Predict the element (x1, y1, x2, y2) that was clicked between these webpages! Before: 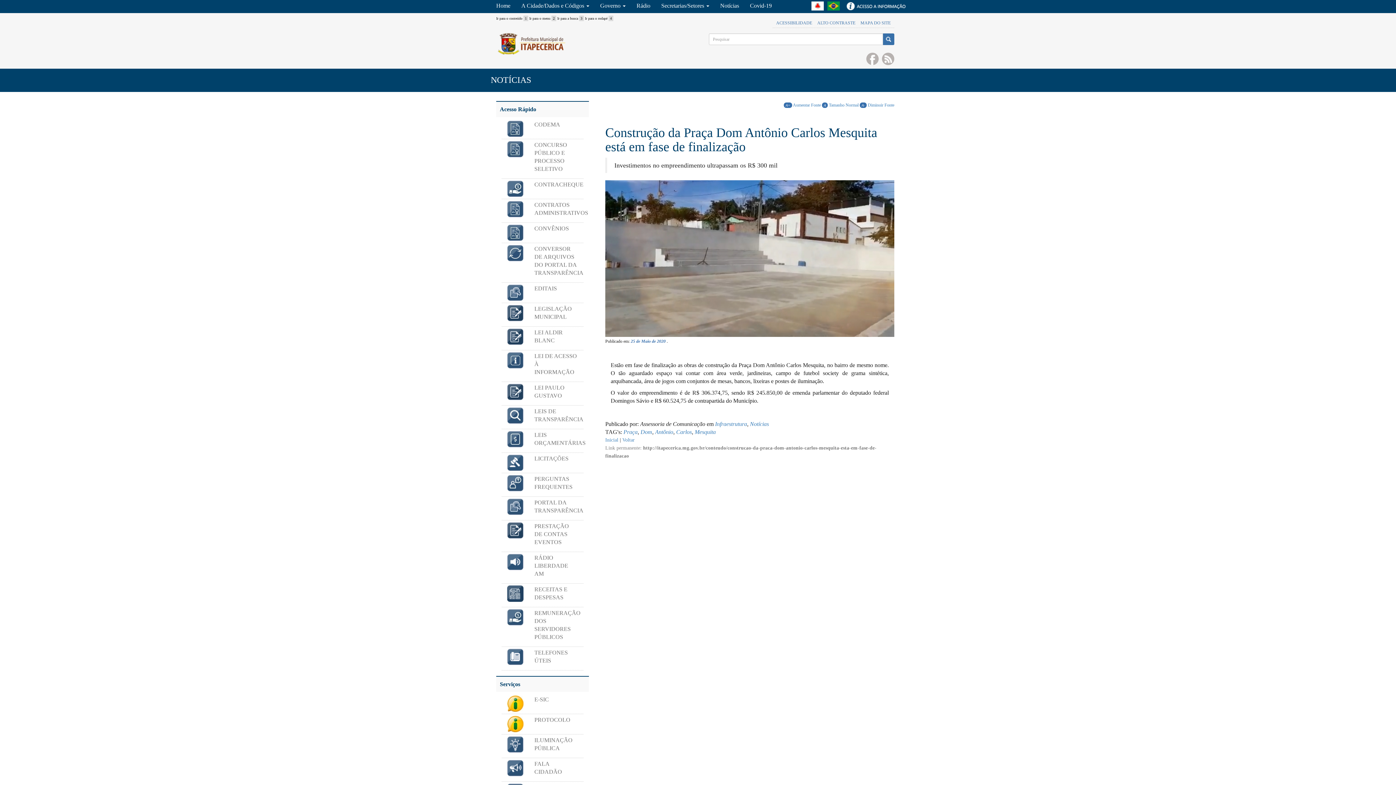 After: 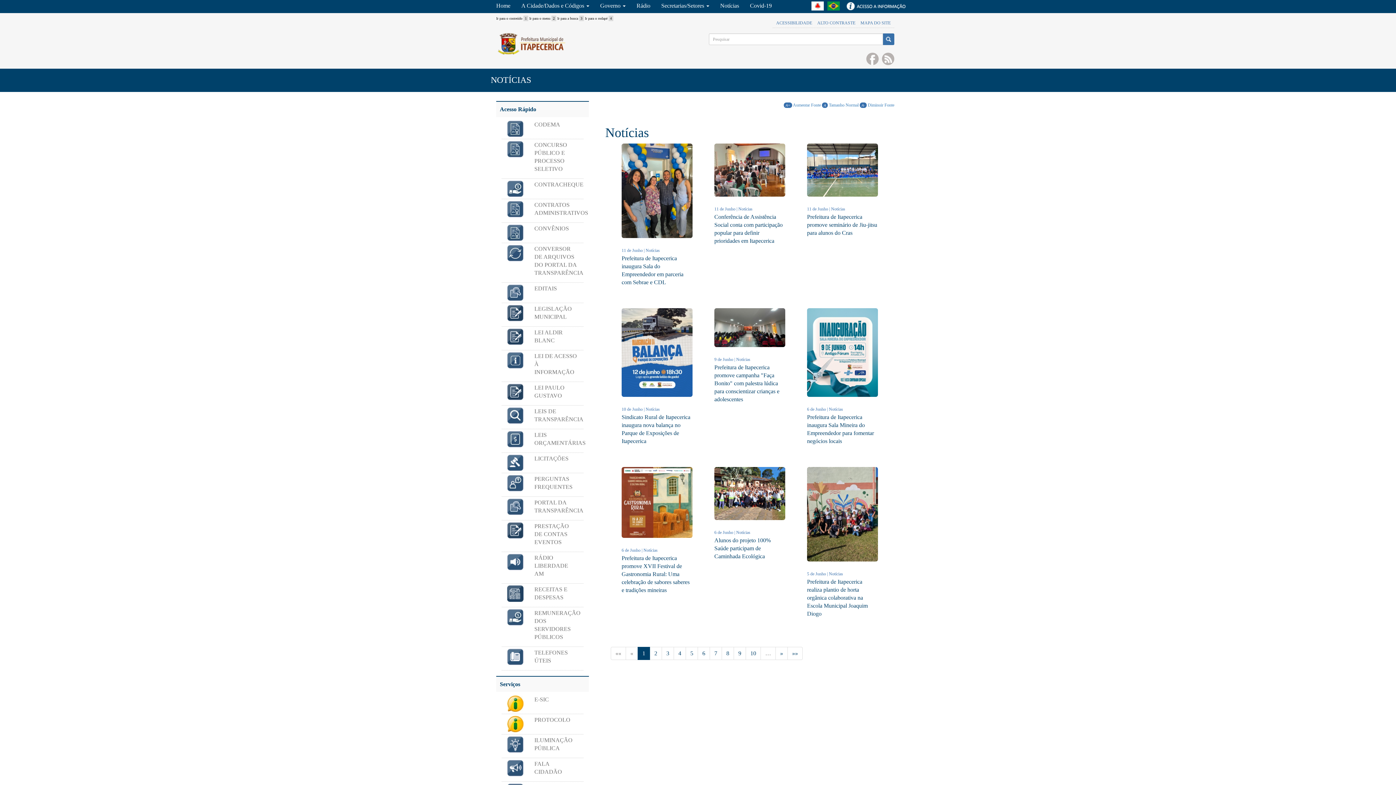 Action: label: Notícias bbox: (714, 0, 744, 12)